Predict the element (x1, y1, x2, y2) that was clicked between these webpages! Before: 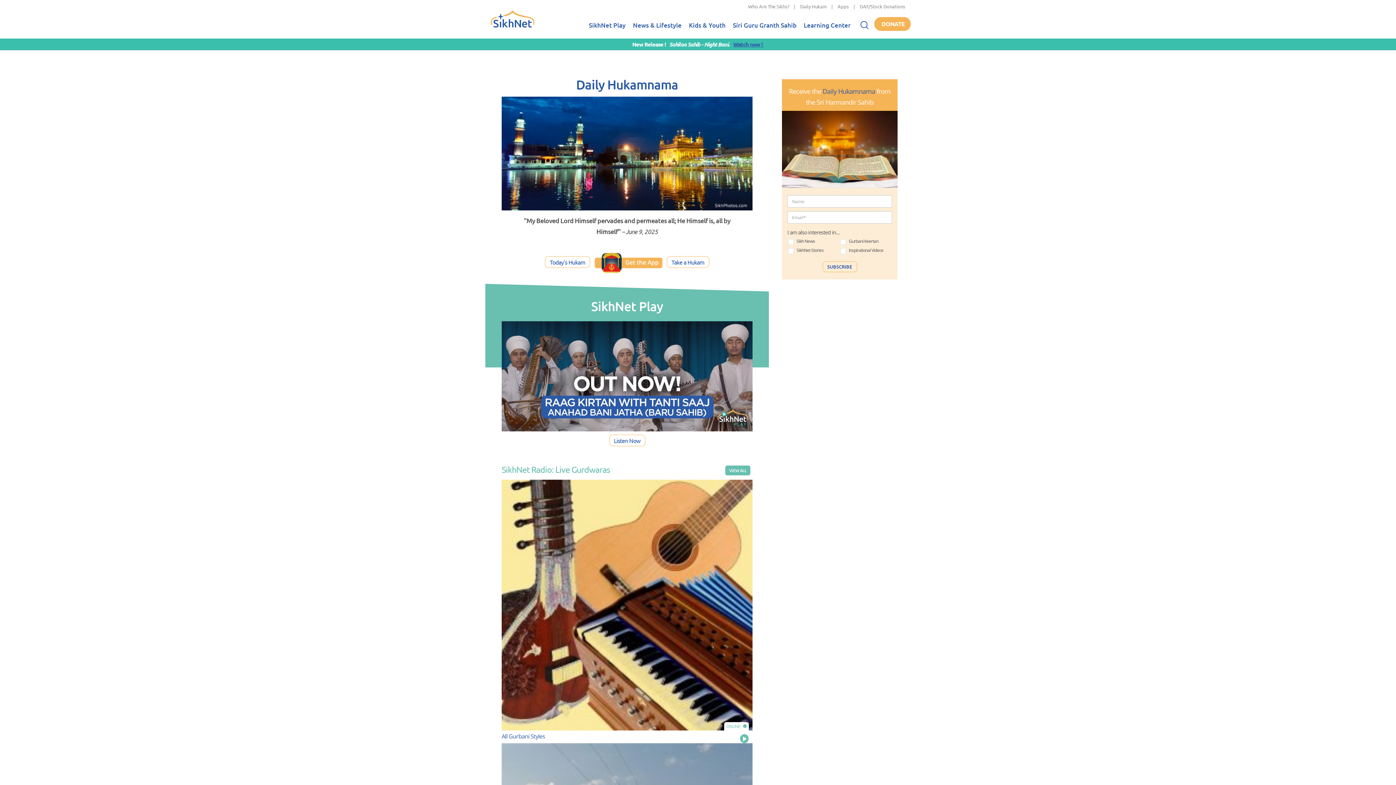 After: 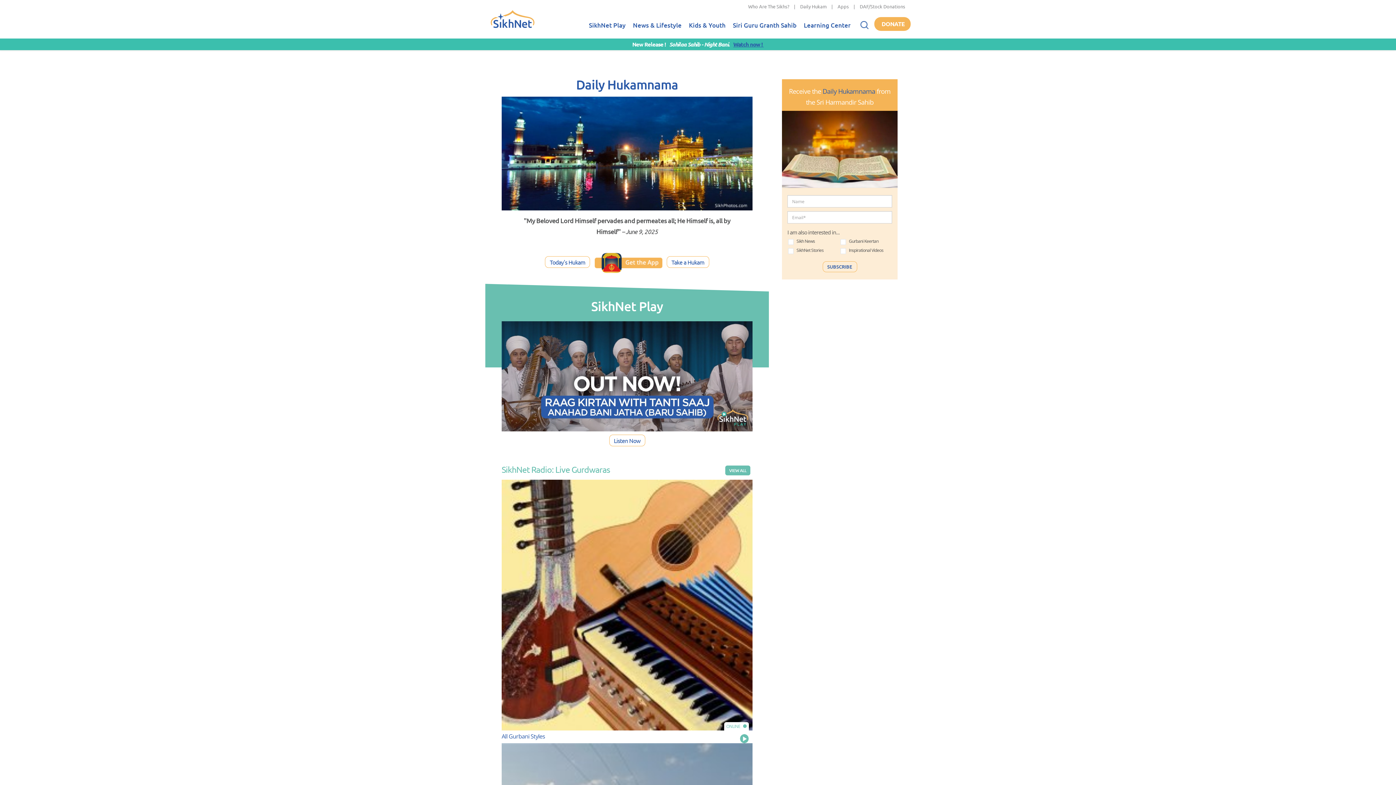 Action: bbox: (490, 13, 534, 39) label: Home